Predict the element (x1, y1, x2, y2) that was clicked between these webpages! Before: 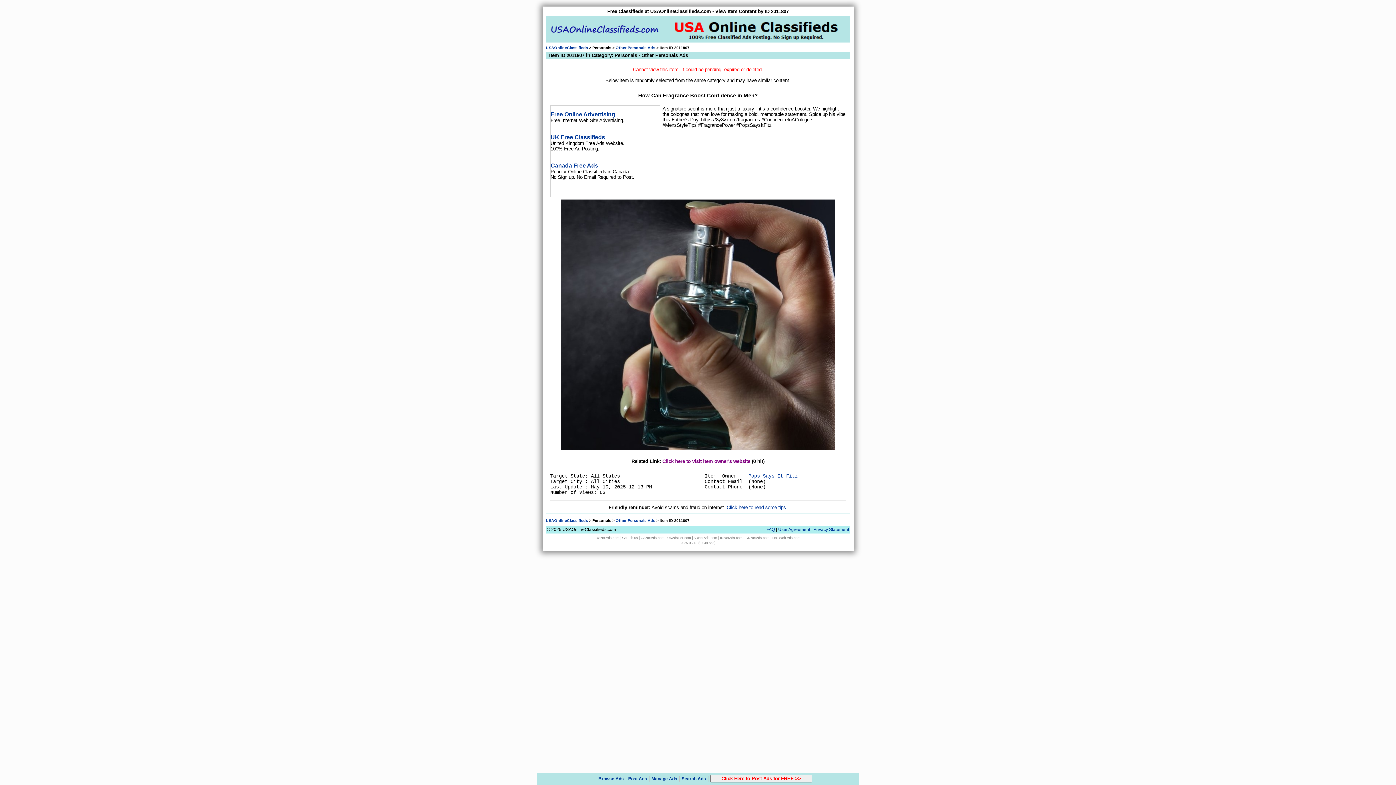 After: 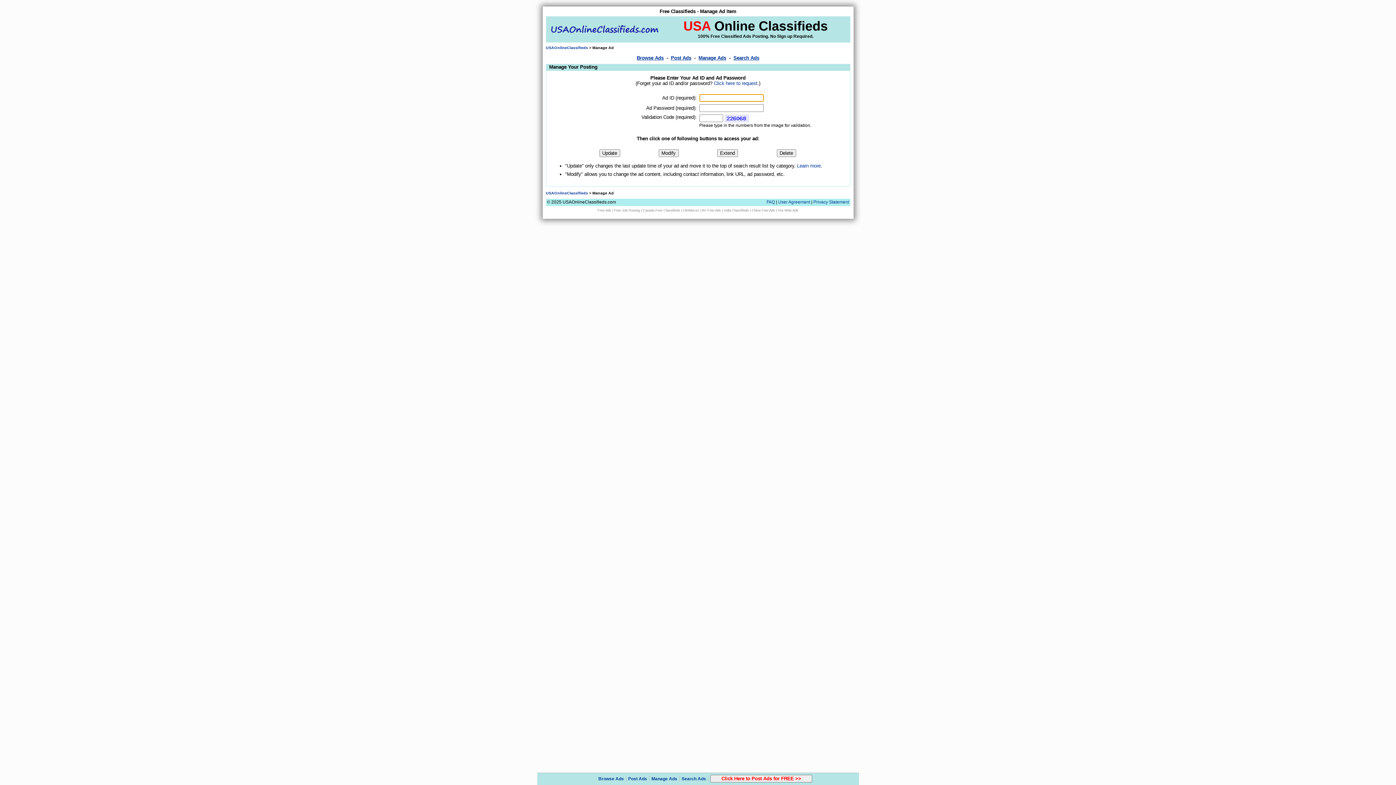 Action: label: Manage Ads bbox: (651, 776, 677, 781)